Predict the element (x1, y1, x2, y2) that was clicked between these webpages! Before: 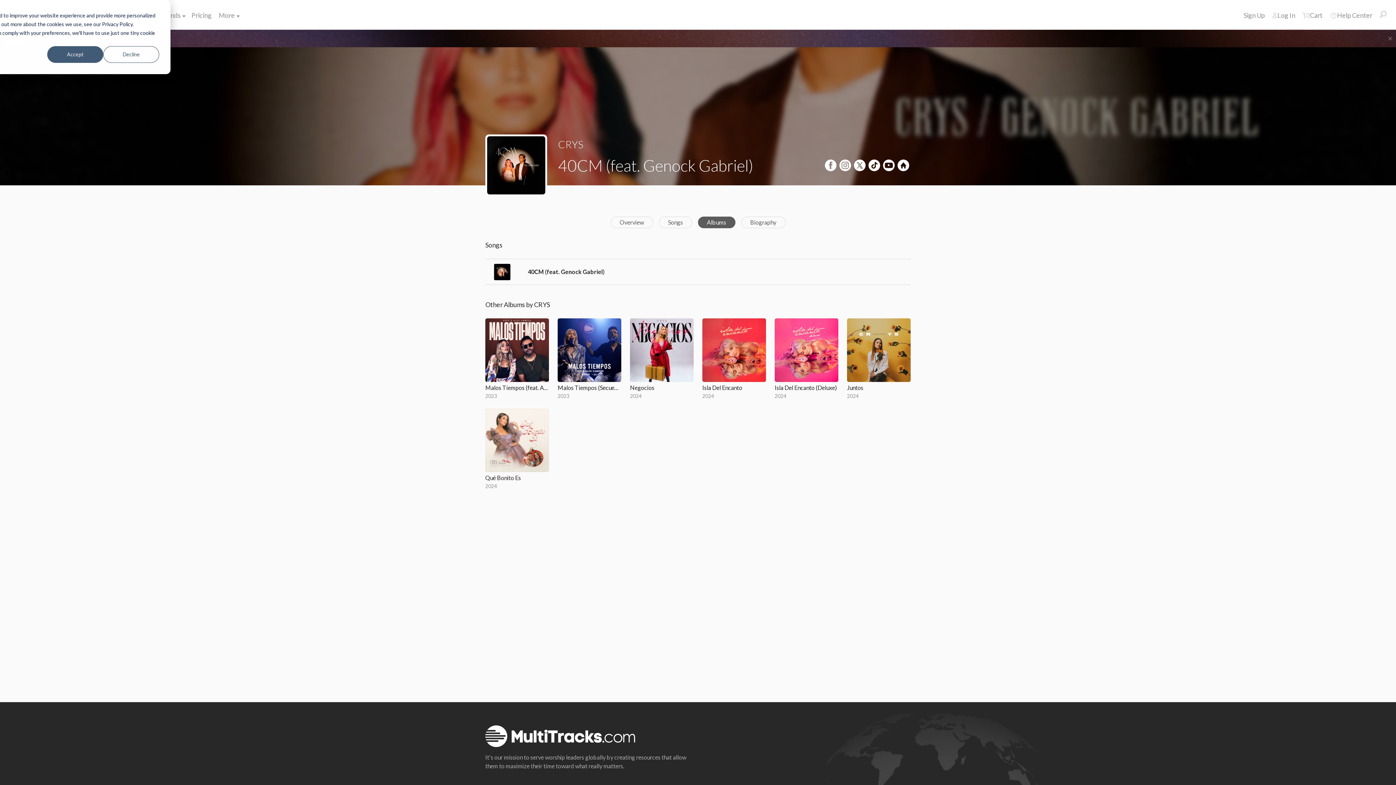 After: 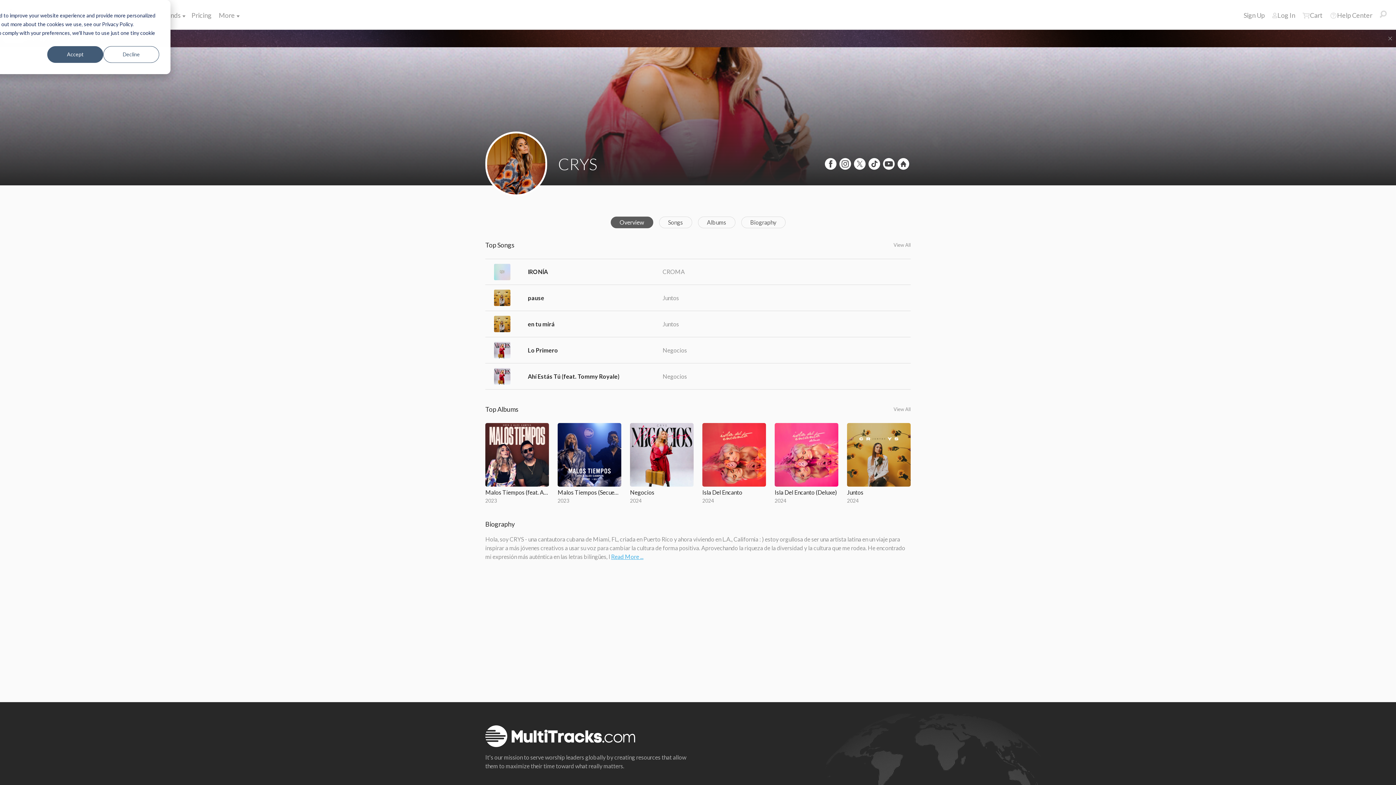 Action: label: Overview bbox: (610, 216, 653, 228)